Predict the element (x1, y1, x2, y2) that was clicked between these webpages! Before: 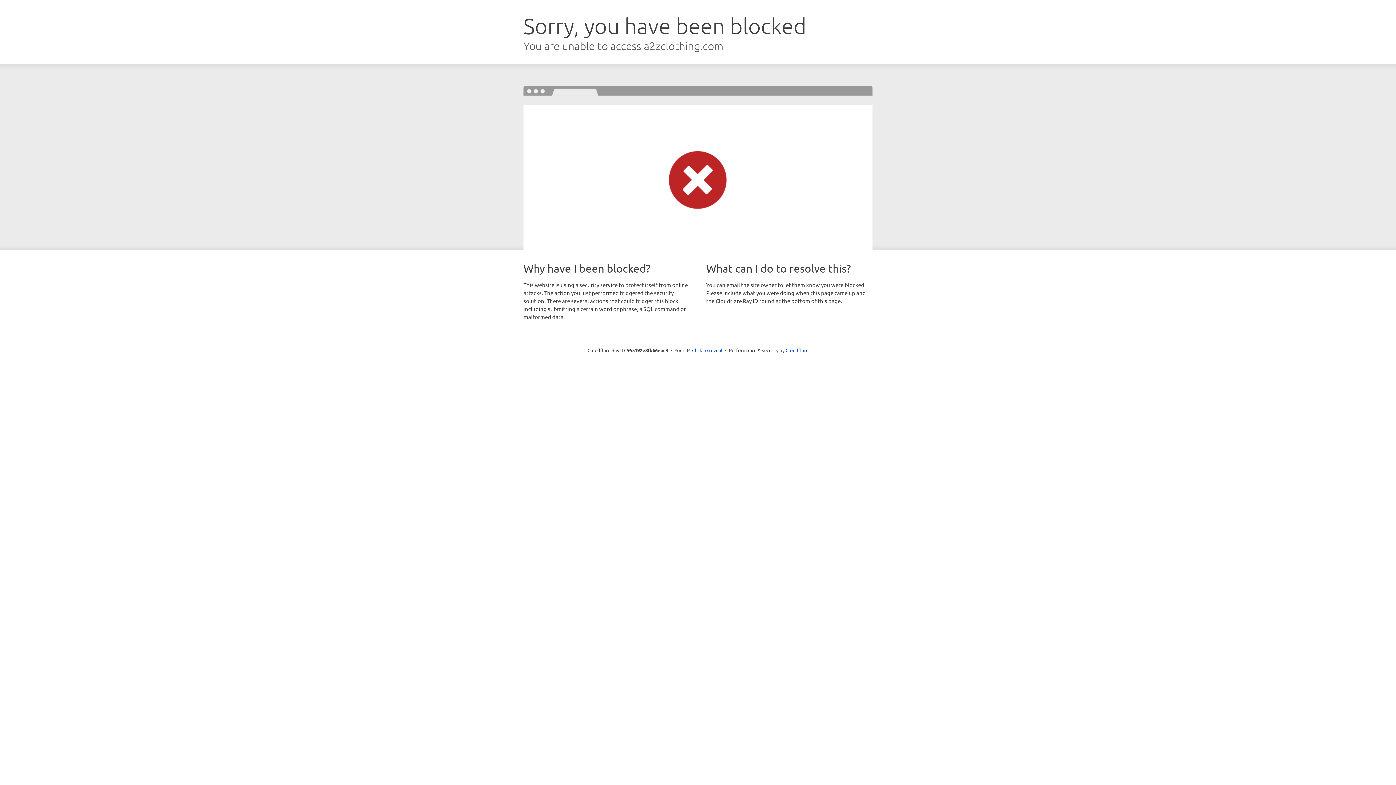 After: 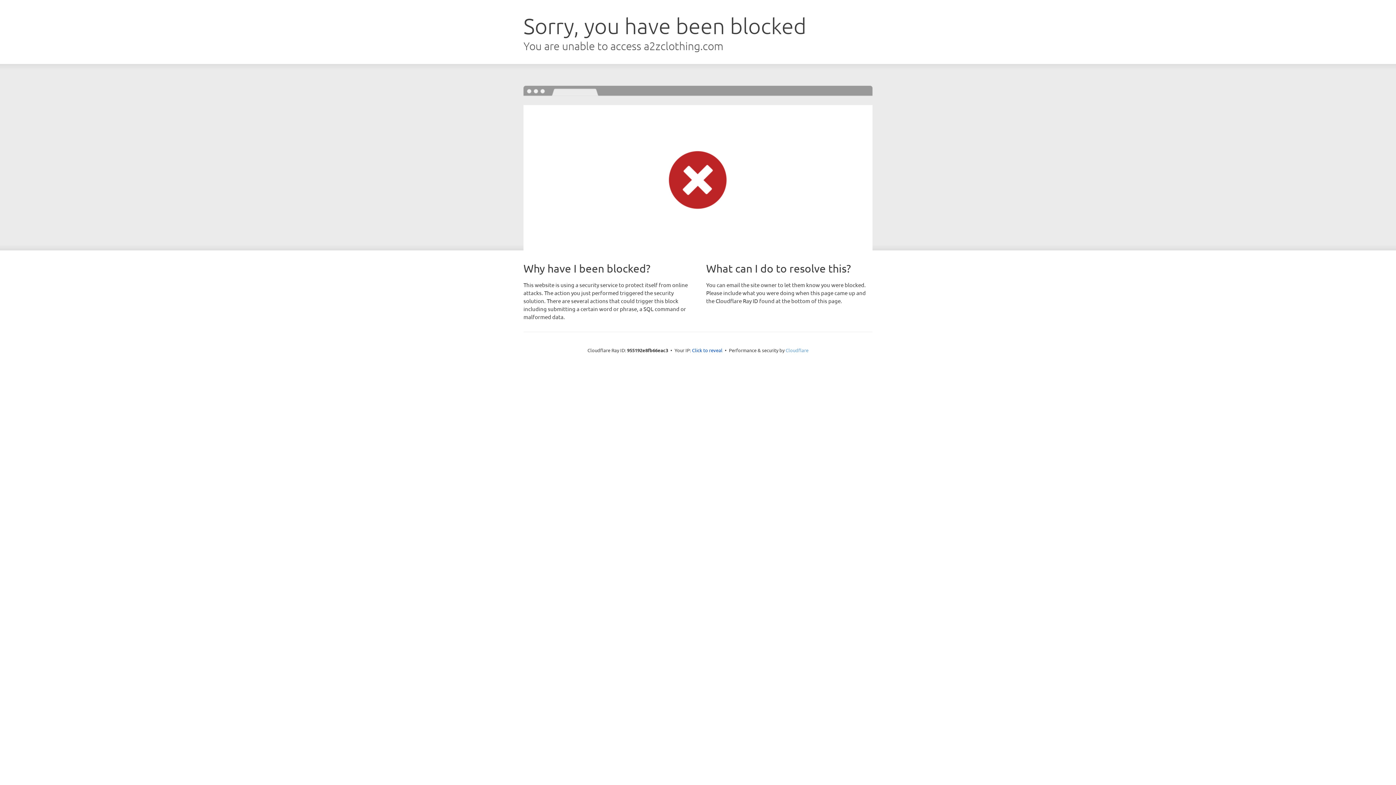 Action: label: Cloudflare bbox: (785, 347, 808, 353)